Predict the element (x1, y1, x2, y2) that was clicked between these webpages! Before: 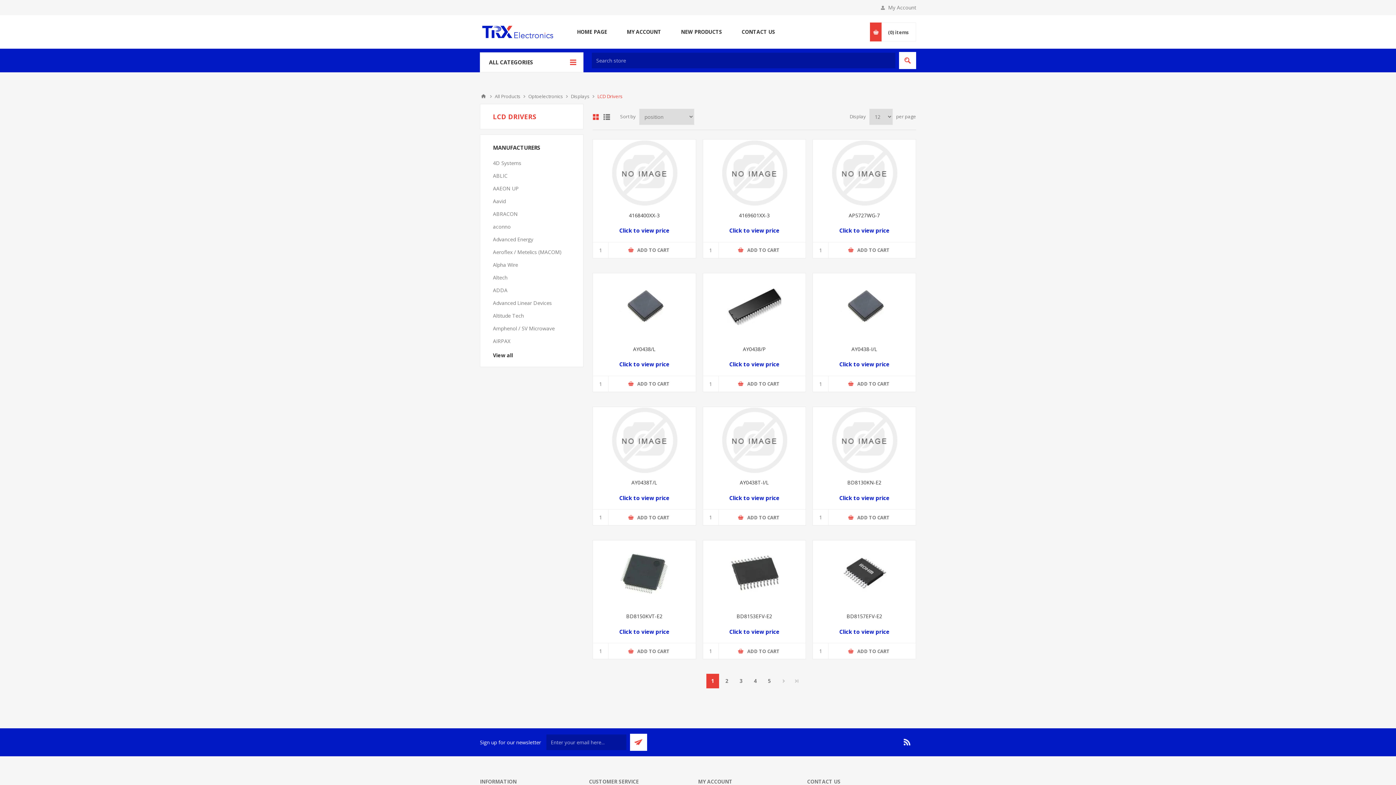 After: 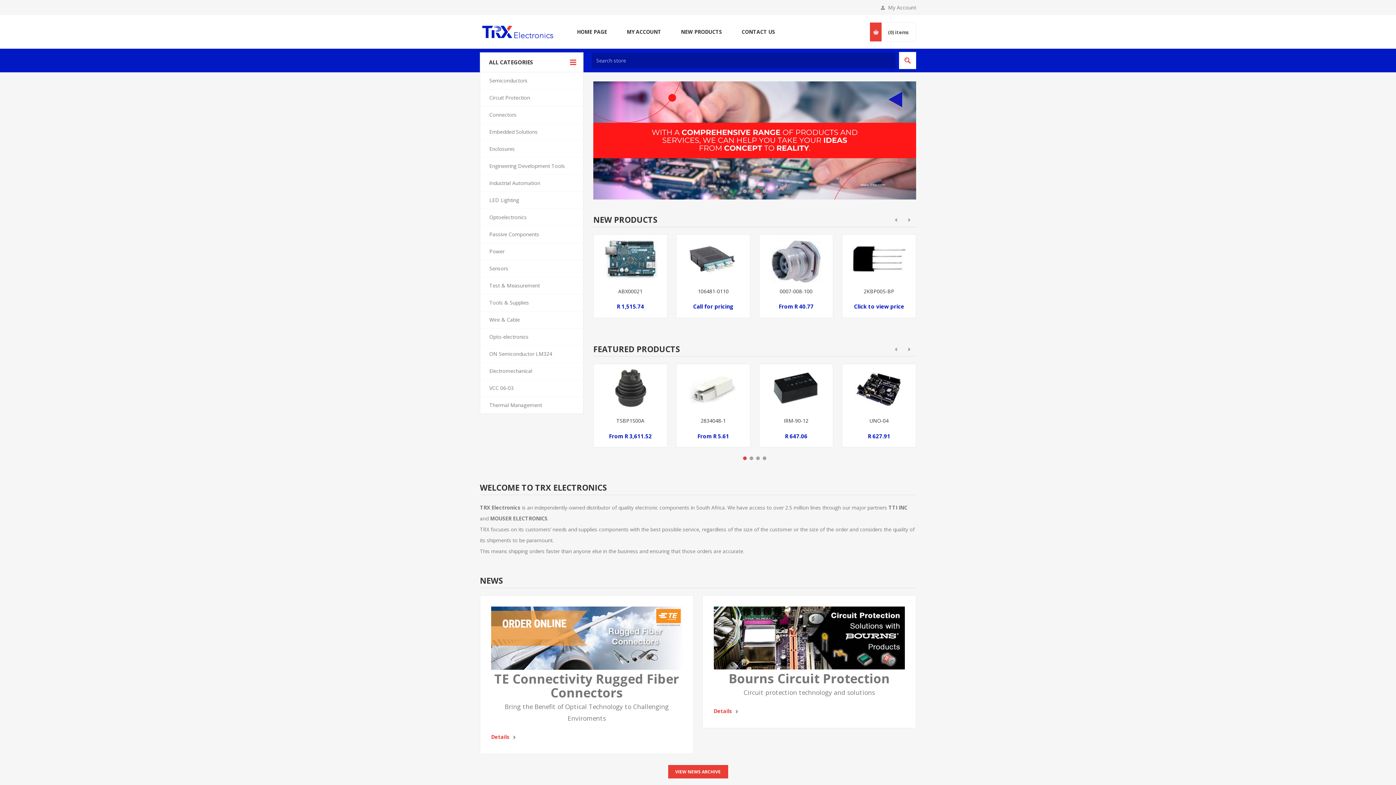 Action: bbox: (480, 22, 555, 41)